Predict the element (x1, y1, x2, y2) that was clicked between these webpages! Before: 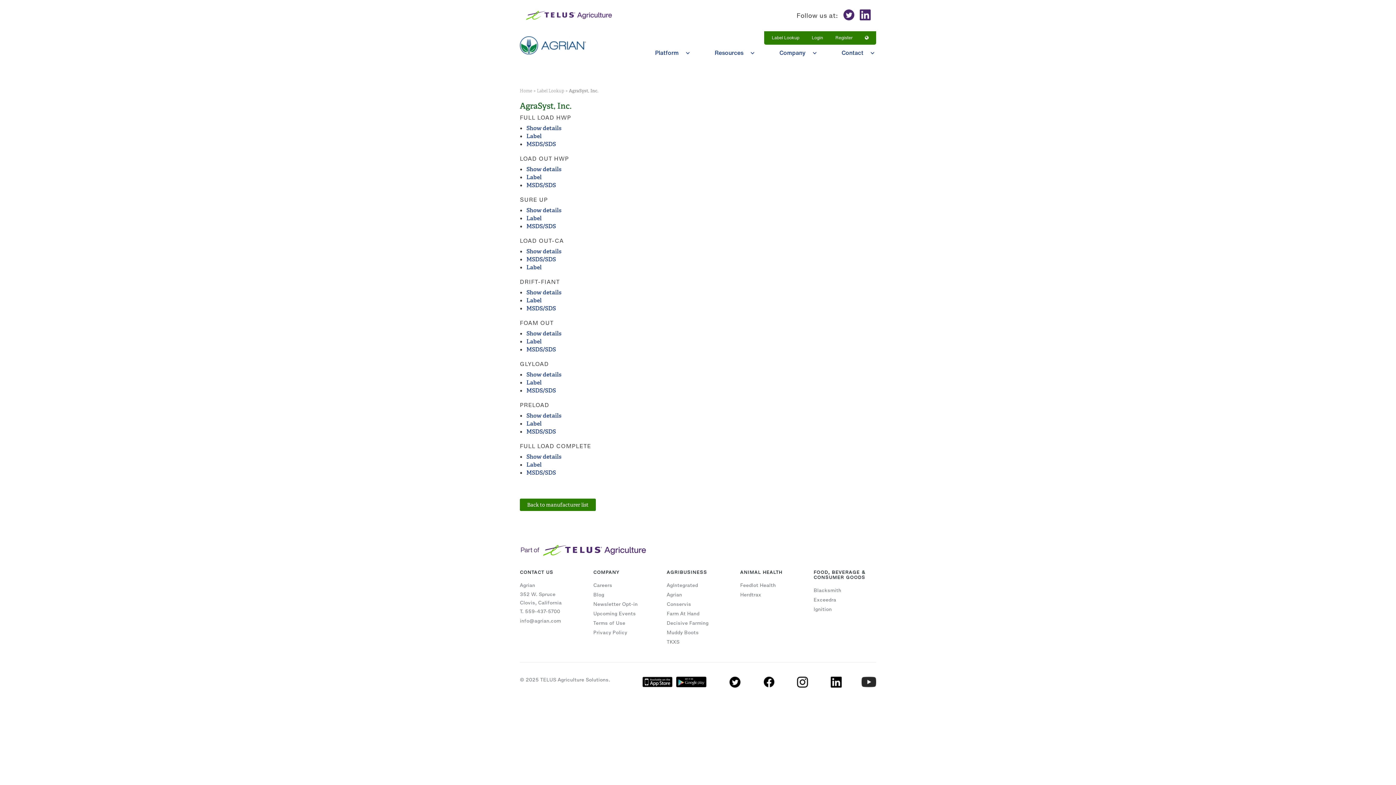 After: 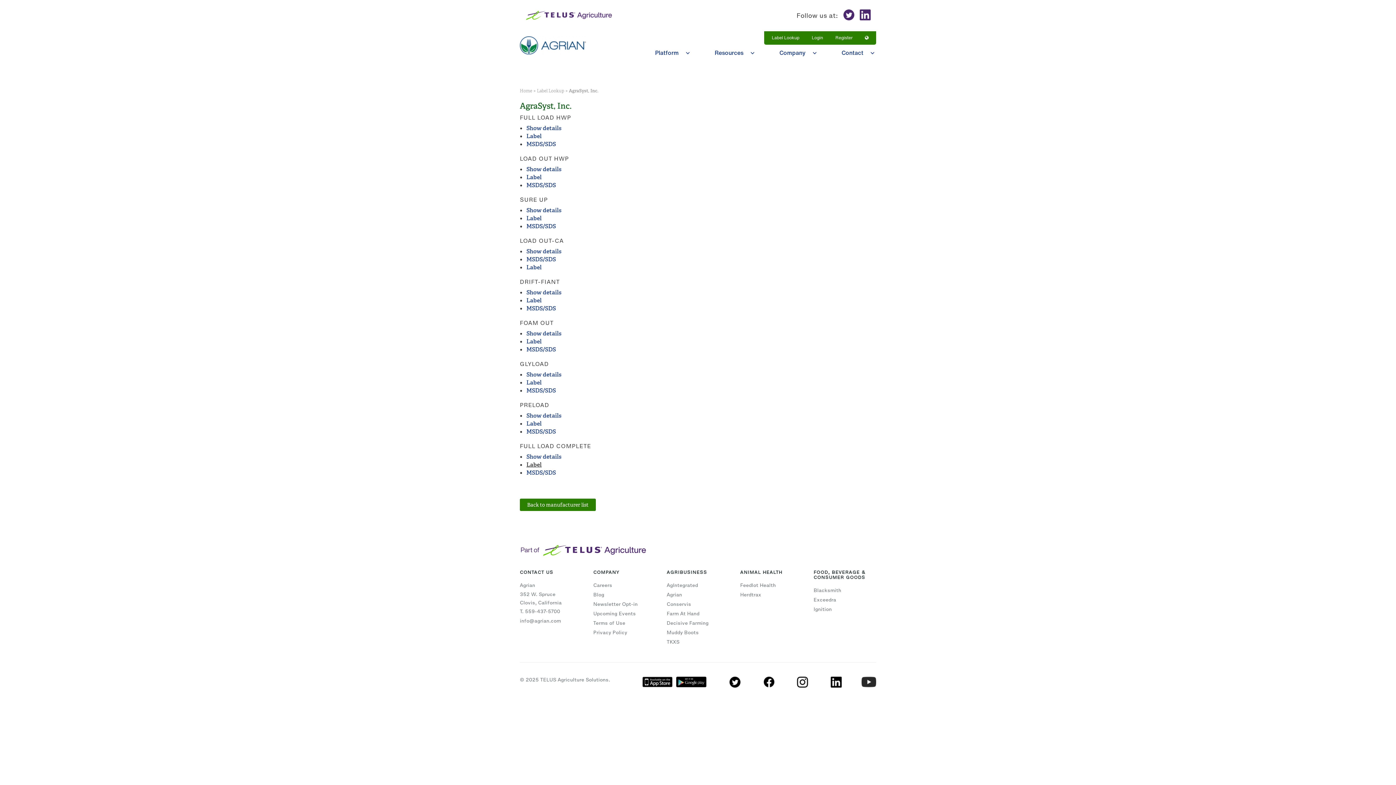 Action: label: Label bbox: (526, 461, 541, 468)